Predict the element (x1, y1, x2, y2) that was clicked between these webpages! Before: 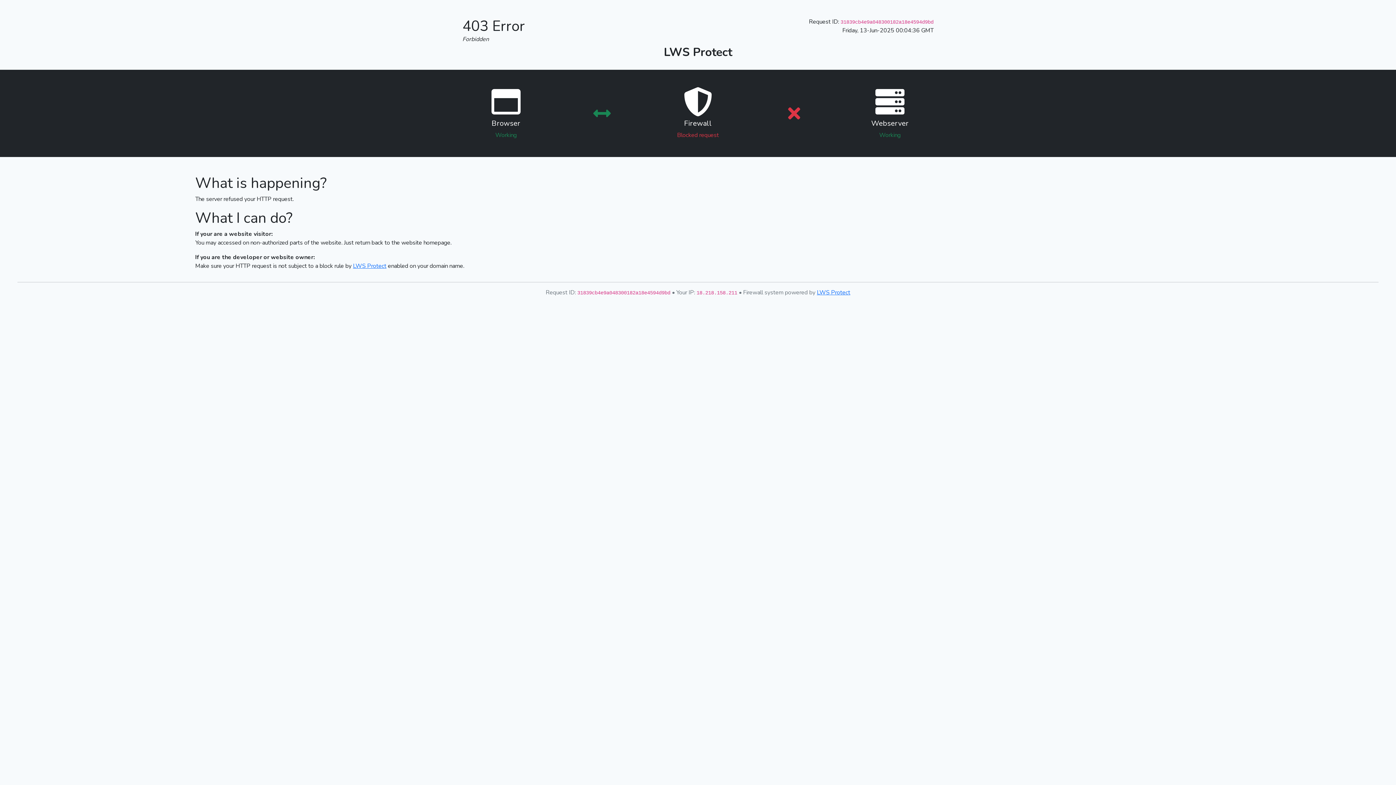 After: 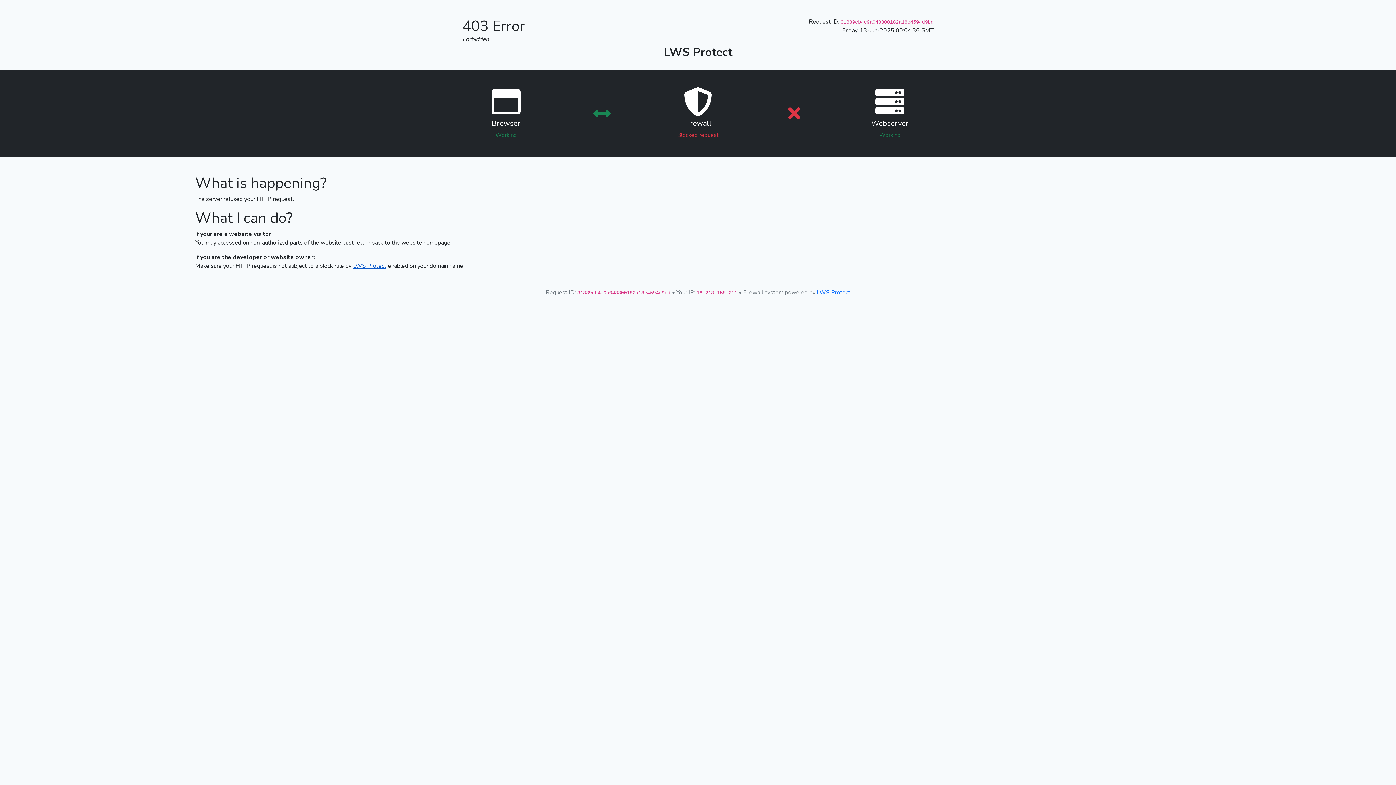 Action: bbox: (353, 262, 386, 270) label: LWS Protect